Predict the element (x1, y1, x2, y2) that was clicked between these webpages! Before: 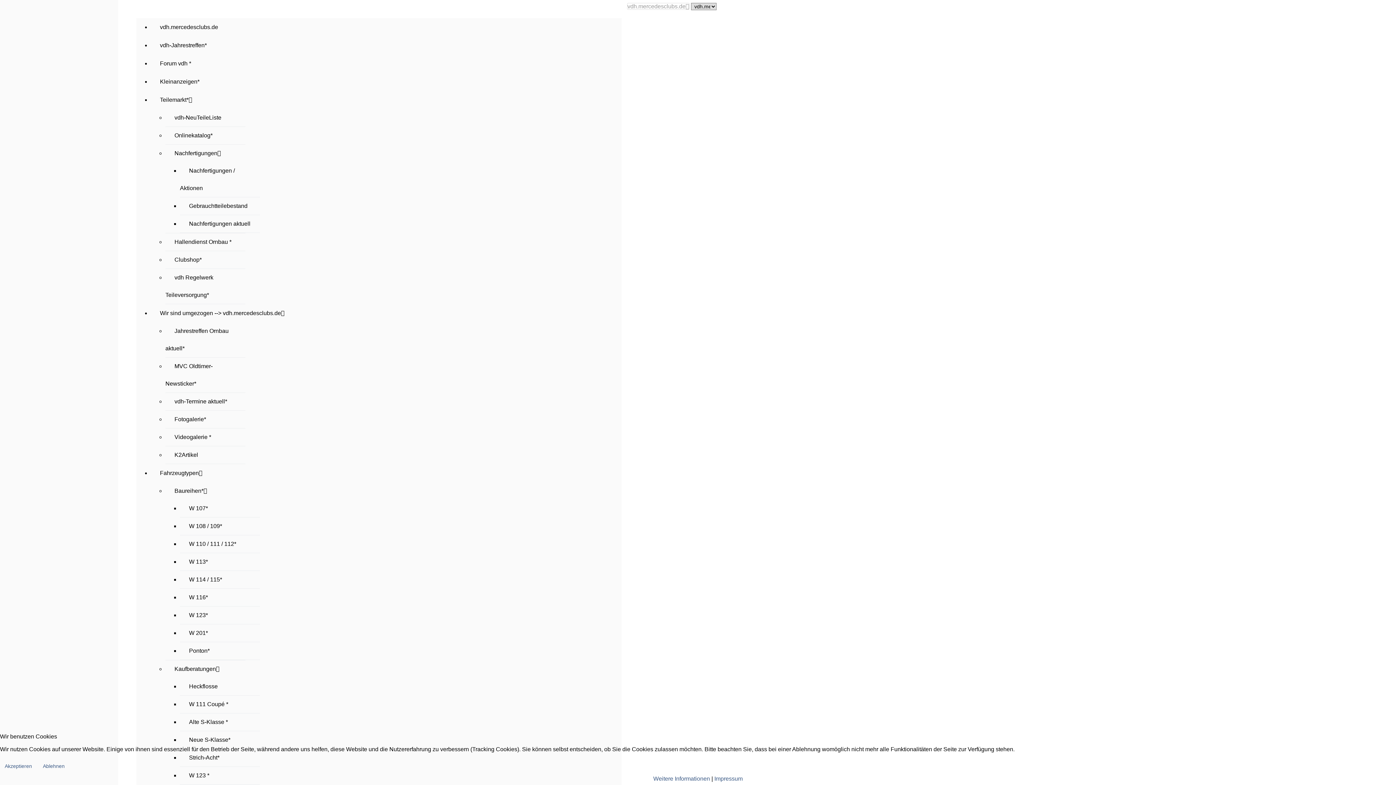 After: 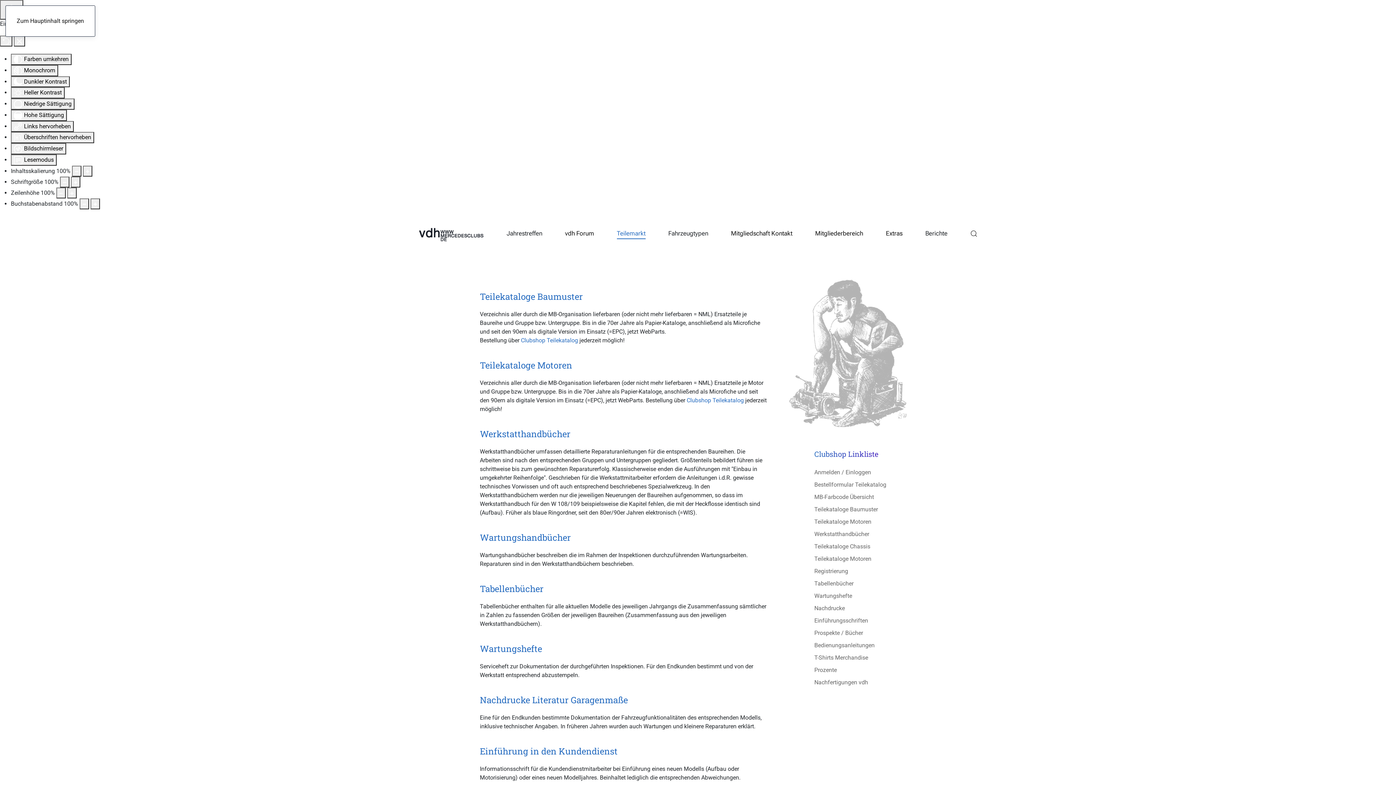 Action: label: Clubshop* bbox: (165, 256, 210, 262)